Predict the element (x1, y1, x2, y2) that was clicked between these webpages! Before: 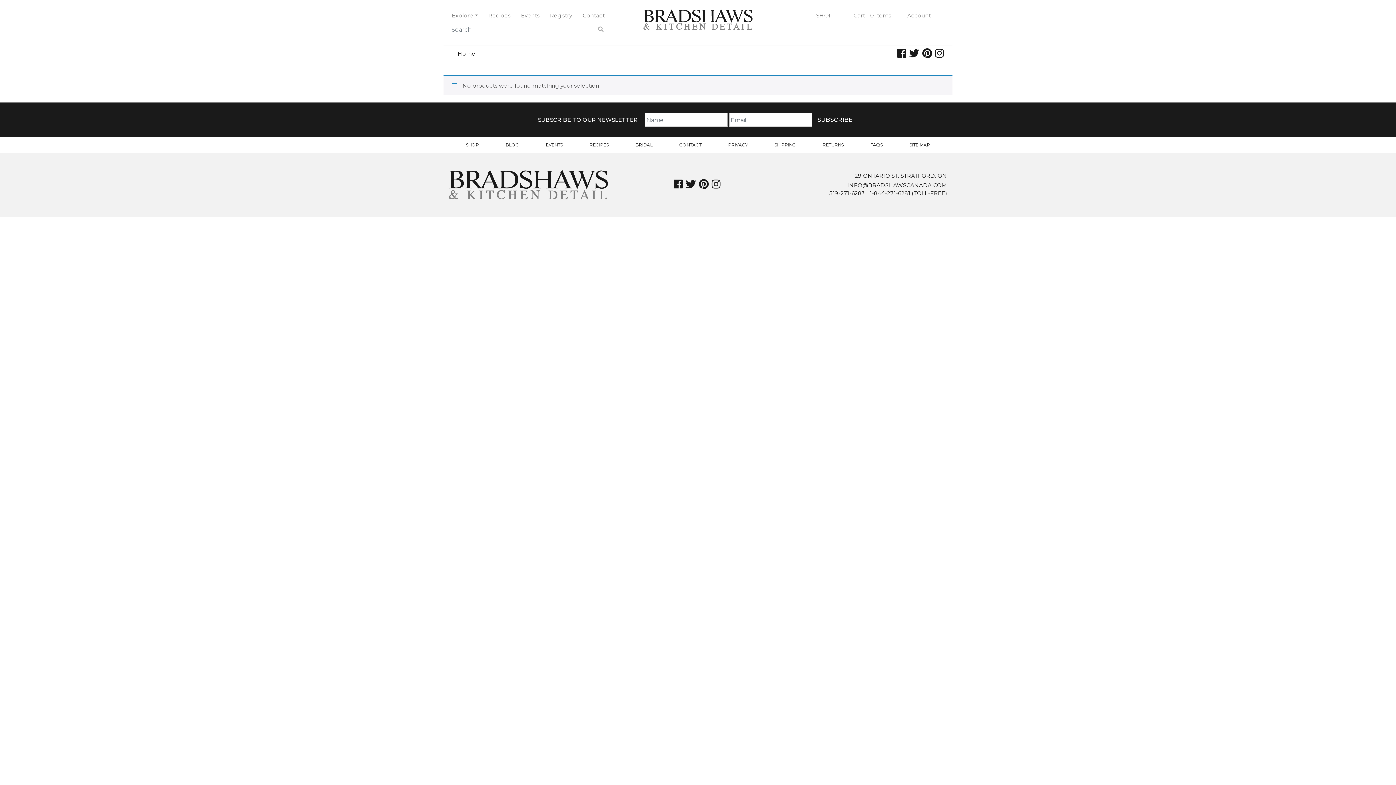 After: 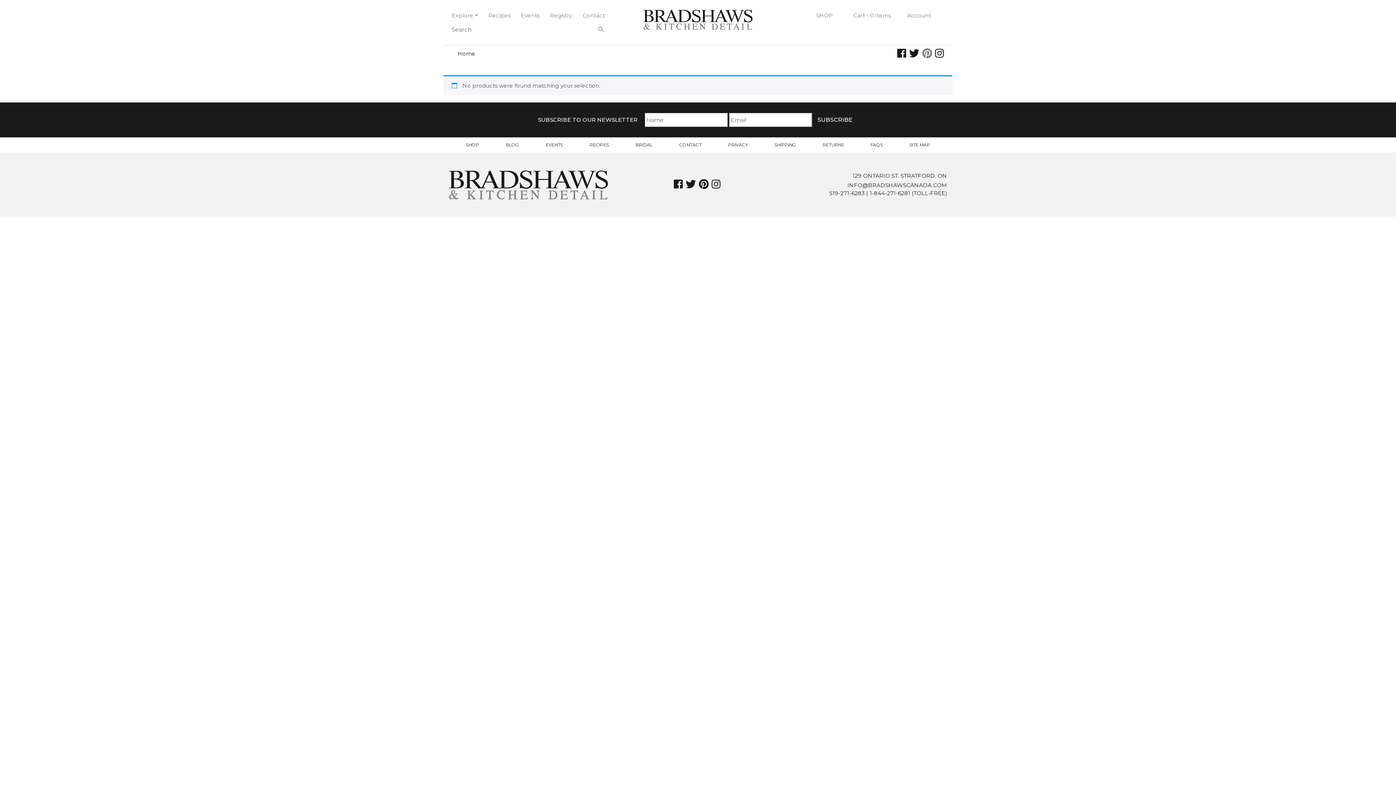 Action: bbox: (921, 50, 933, 60)